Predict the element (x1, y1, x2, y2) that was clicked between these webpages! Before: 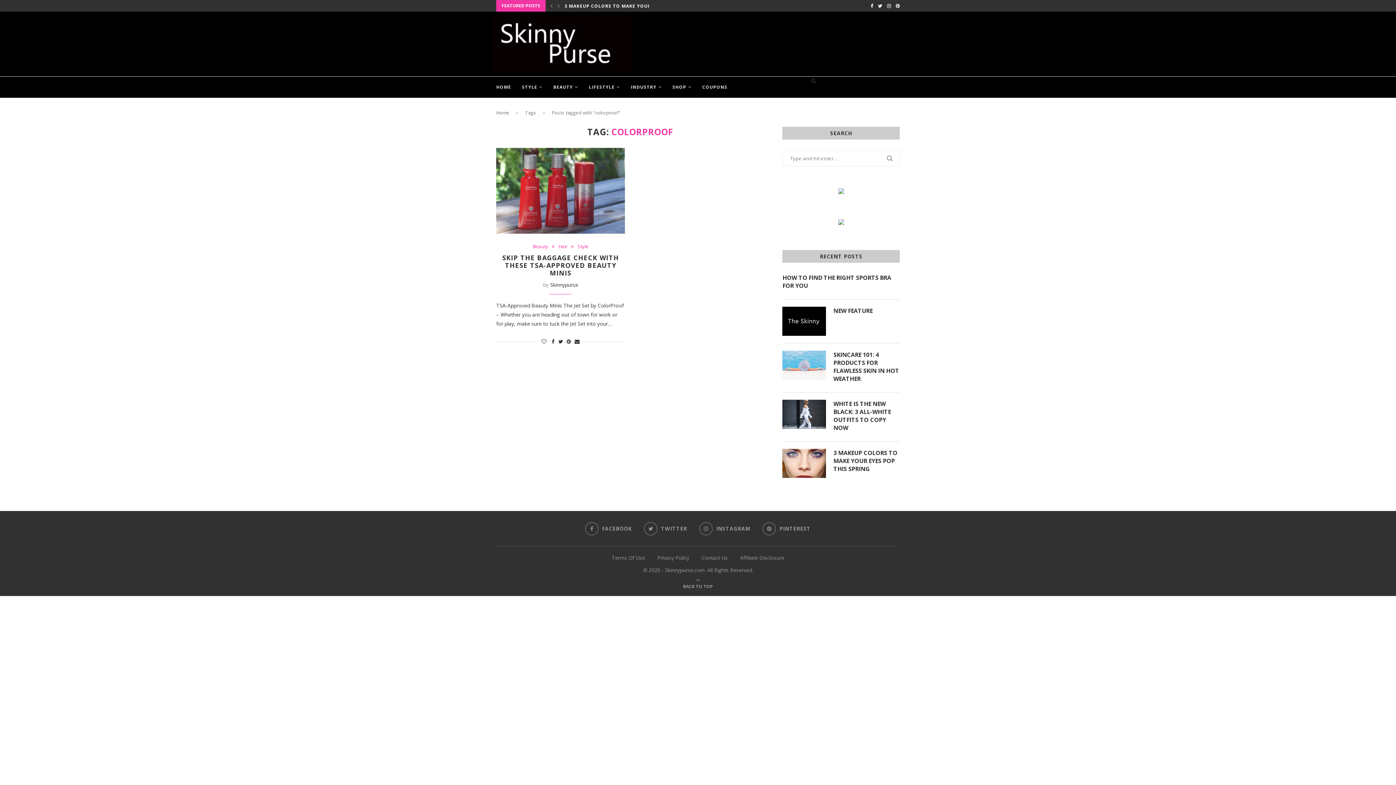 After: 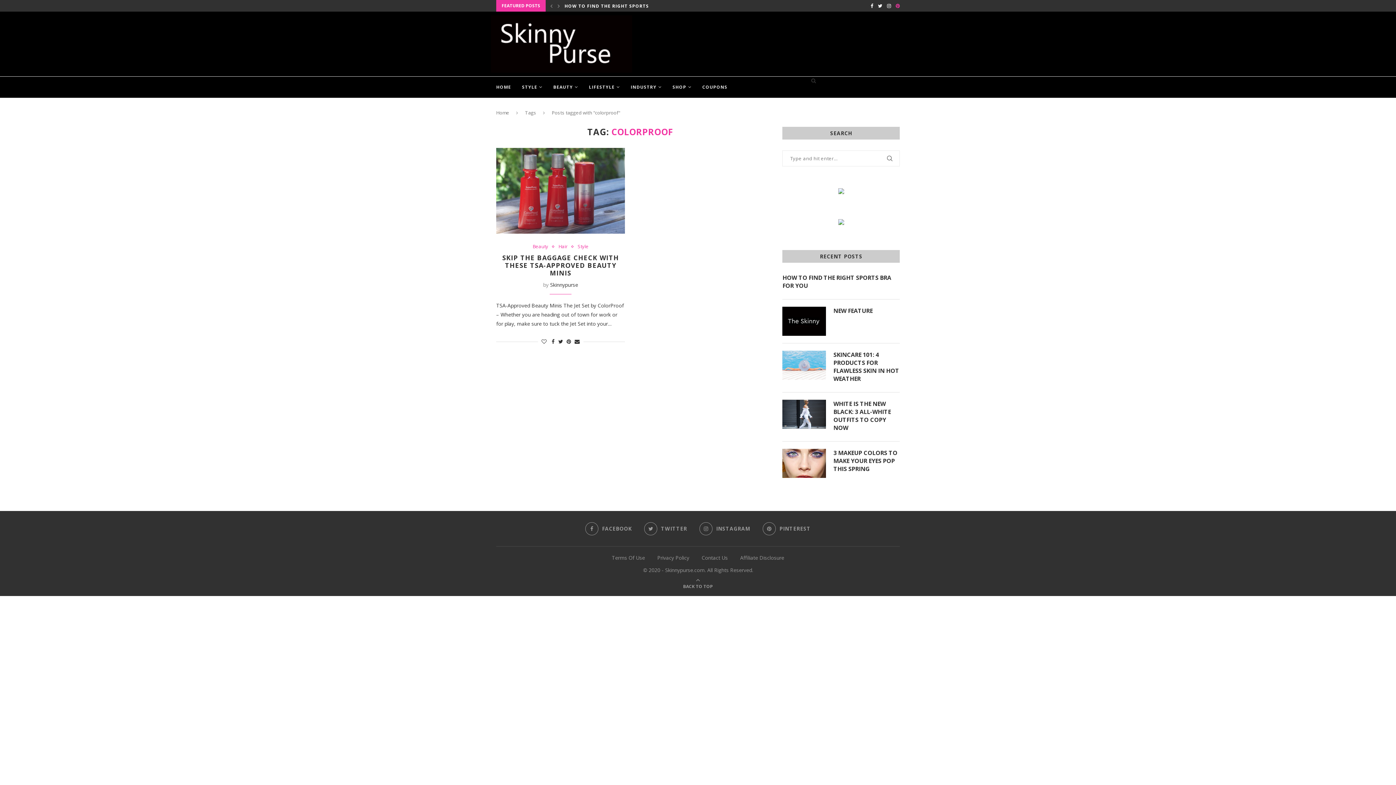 Action: label: Pinterest bbox: (896, 0, 900, 11)